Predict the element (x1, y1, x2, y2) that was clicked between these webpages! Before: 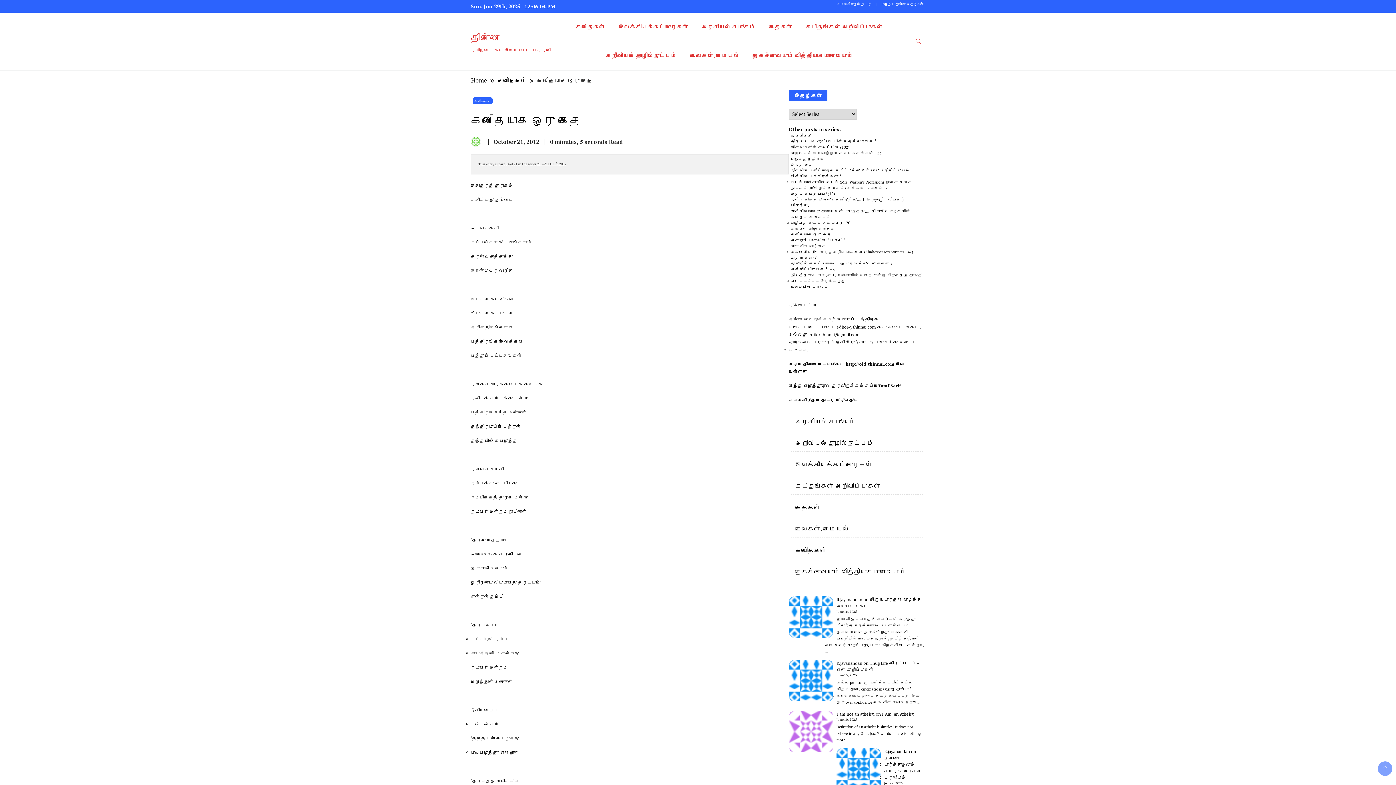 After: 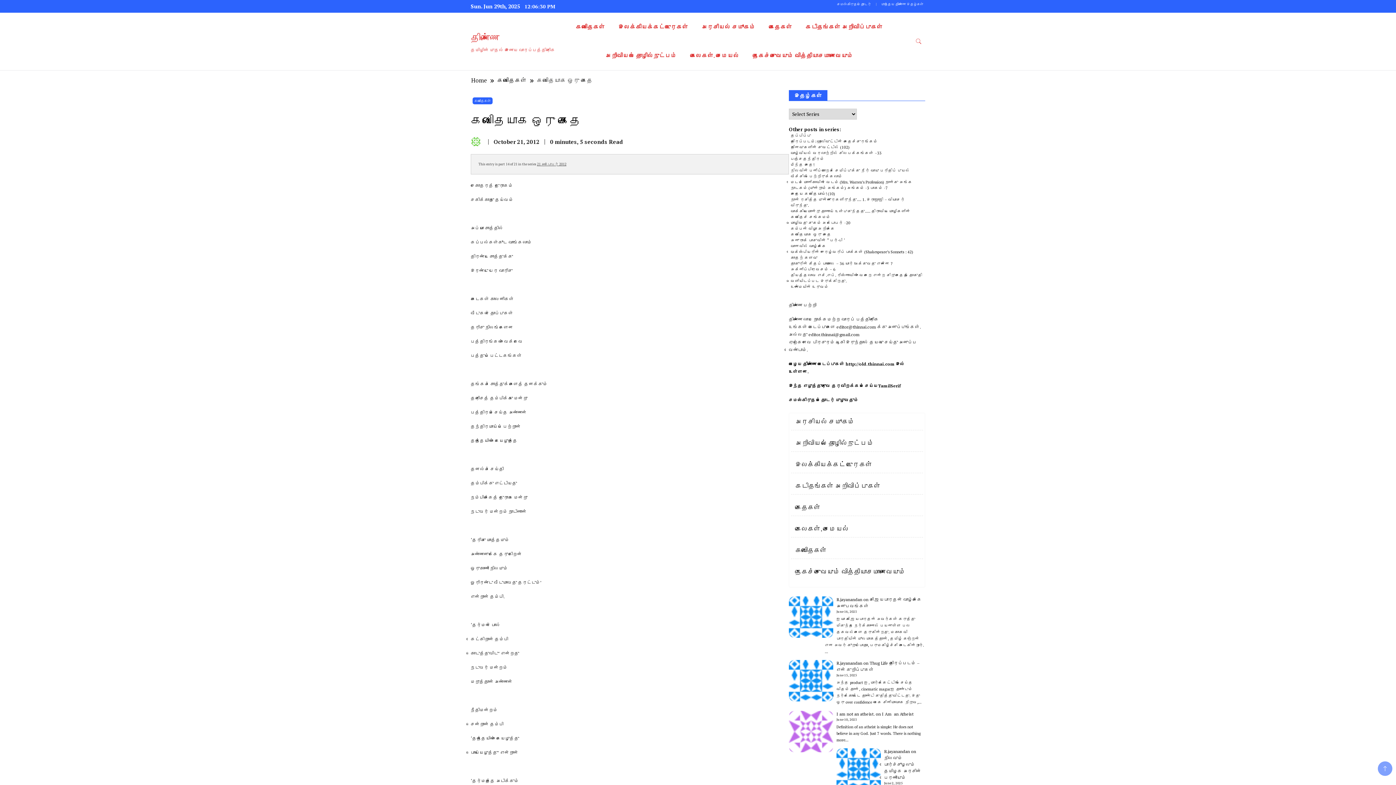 Action: label: TamilSerif bbox: (878, 383, 900, 388)